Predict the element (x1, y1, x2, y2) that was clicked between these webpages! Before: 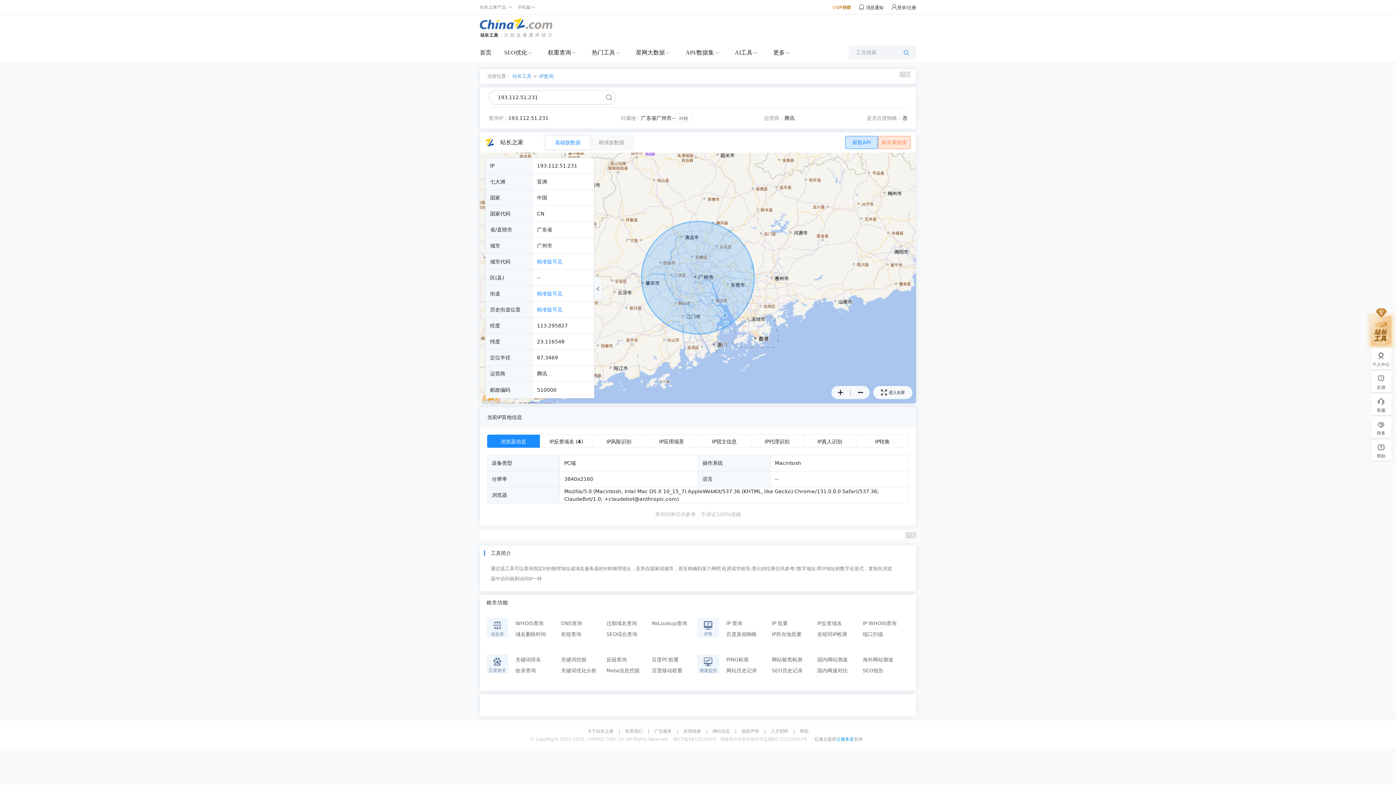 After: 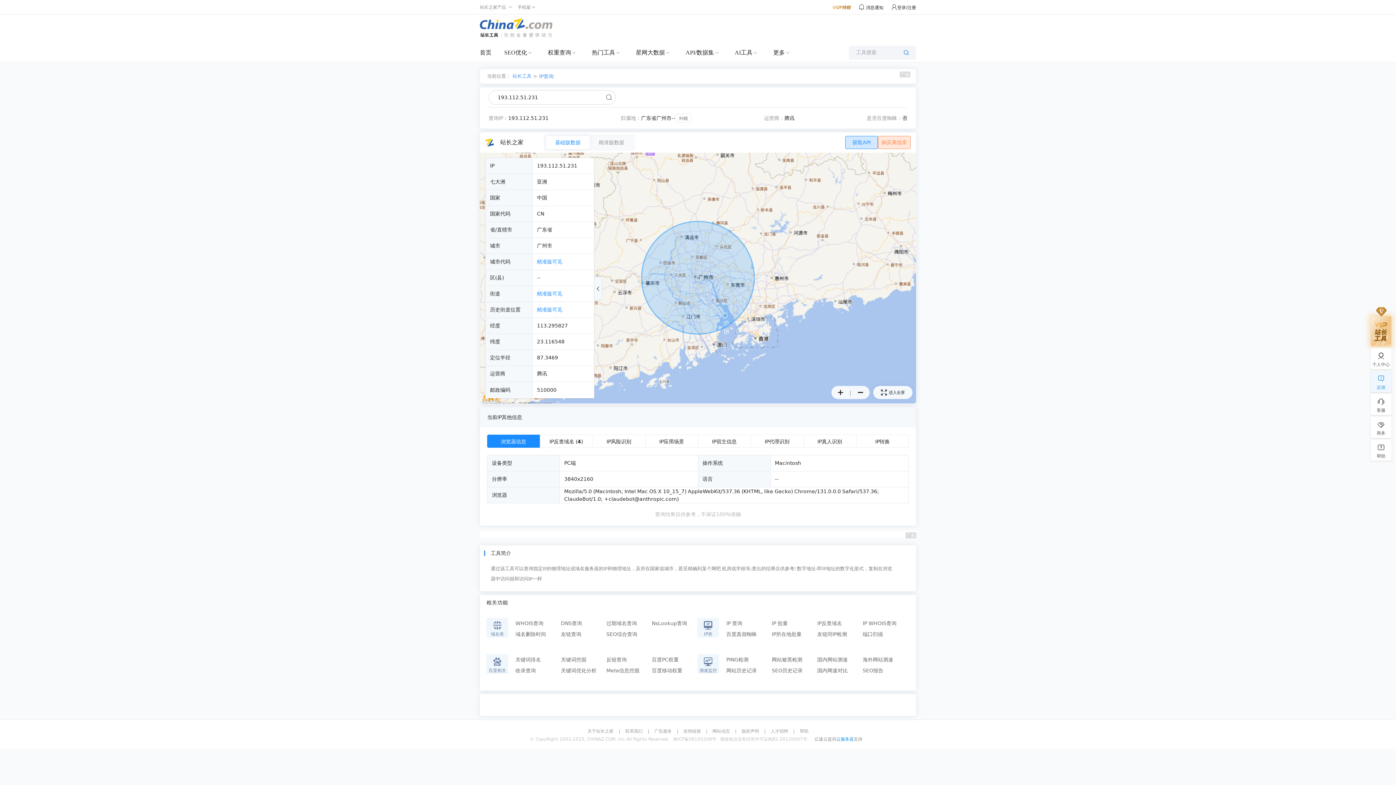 Action: bbox: (1370, 373, 1392, 390) label: 反馈